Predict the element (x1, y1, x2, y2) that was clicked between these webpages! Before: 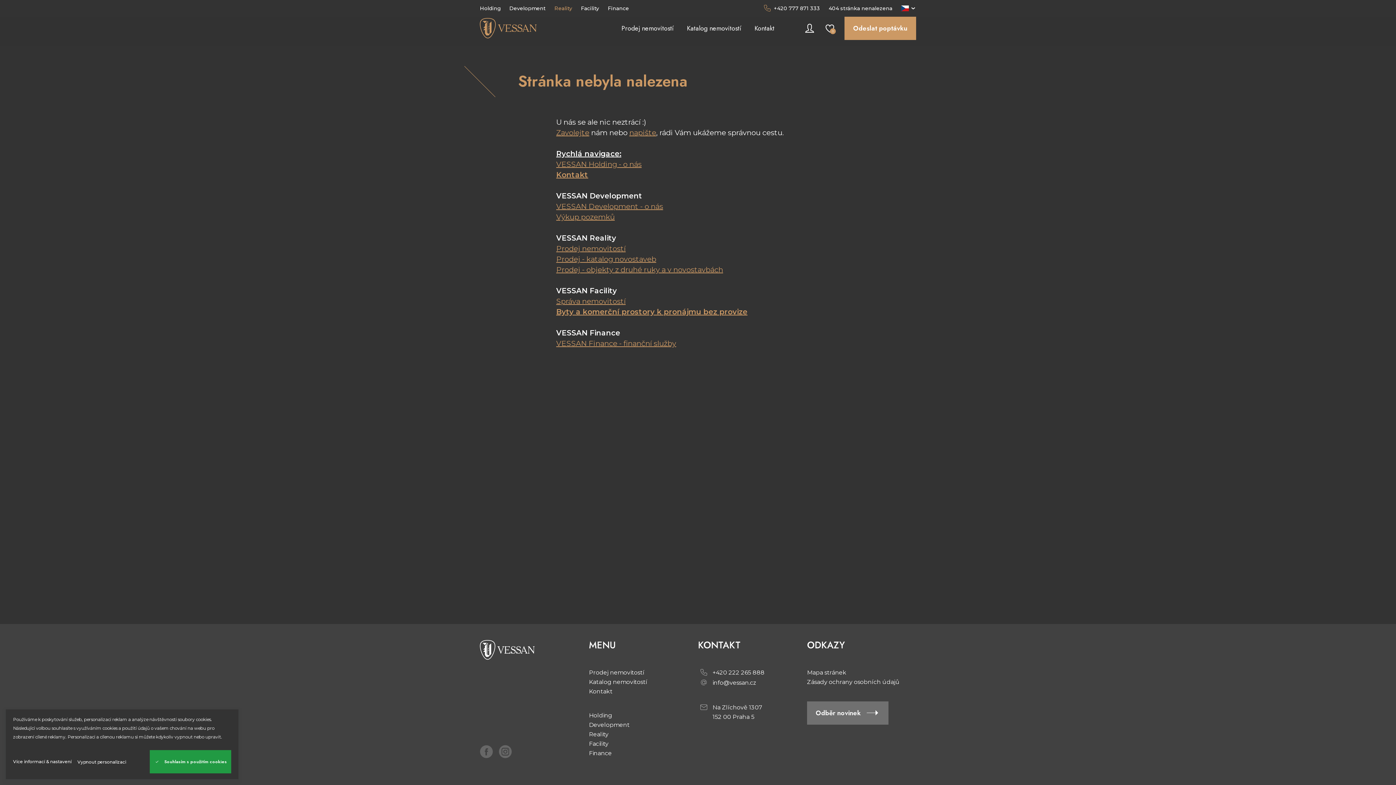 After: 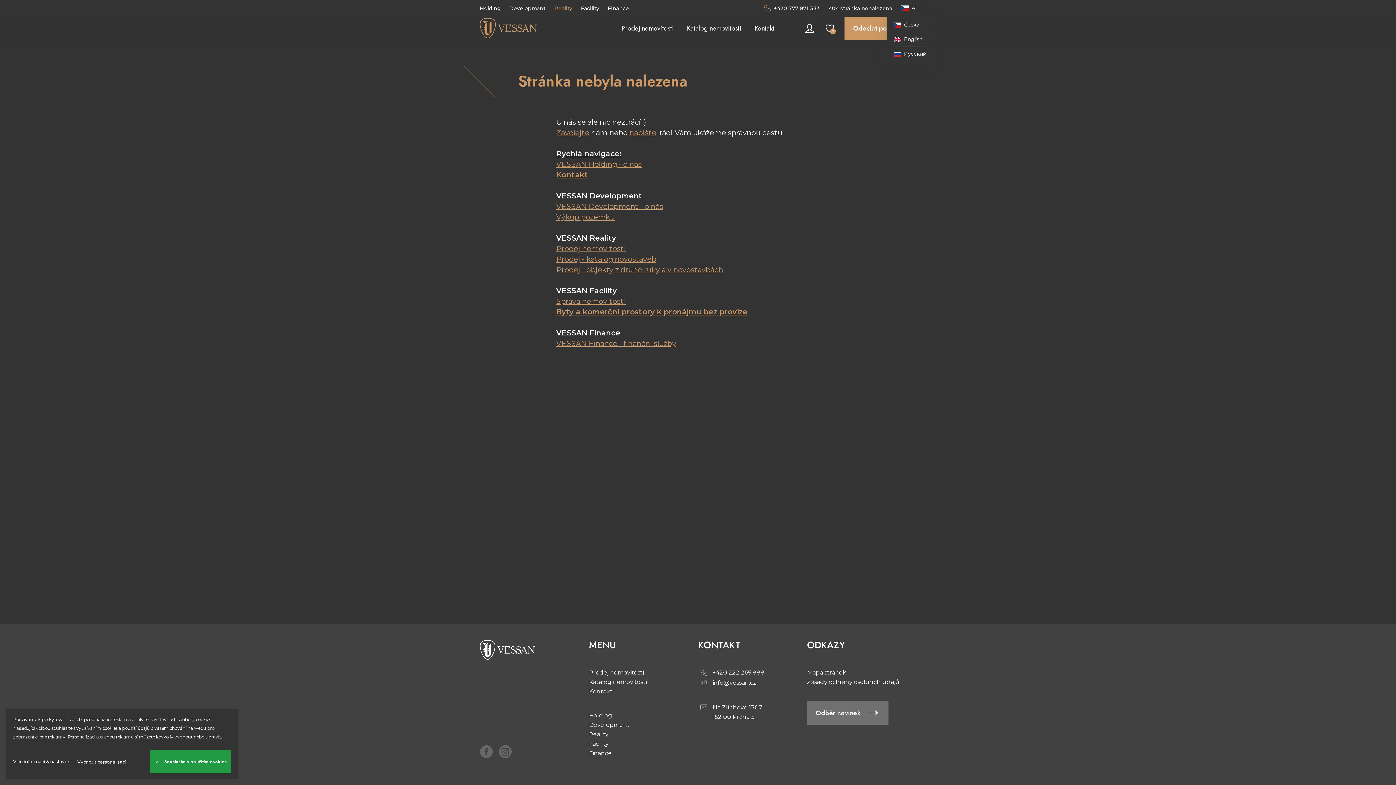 Action: bbox: (901, 5, 916, 11) label: Změnit jazyk